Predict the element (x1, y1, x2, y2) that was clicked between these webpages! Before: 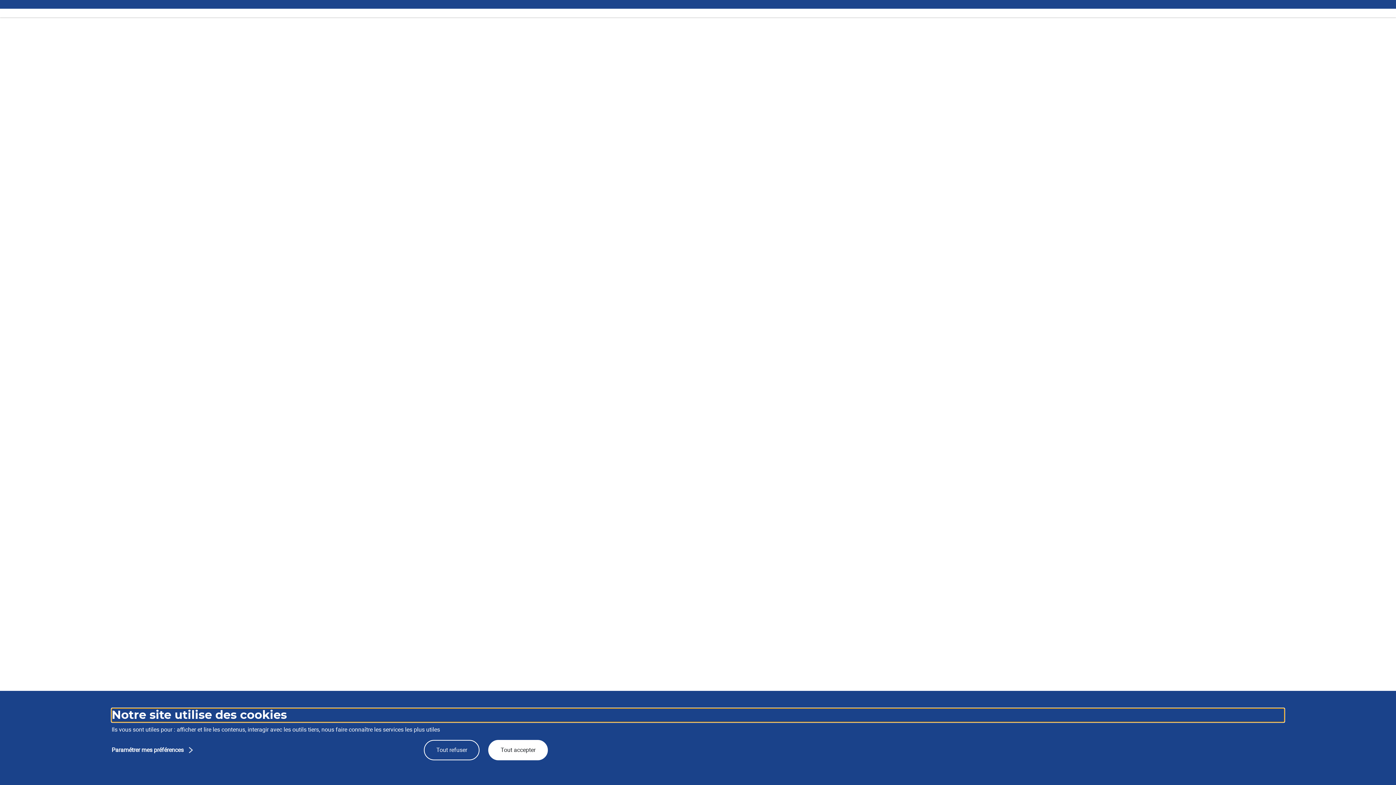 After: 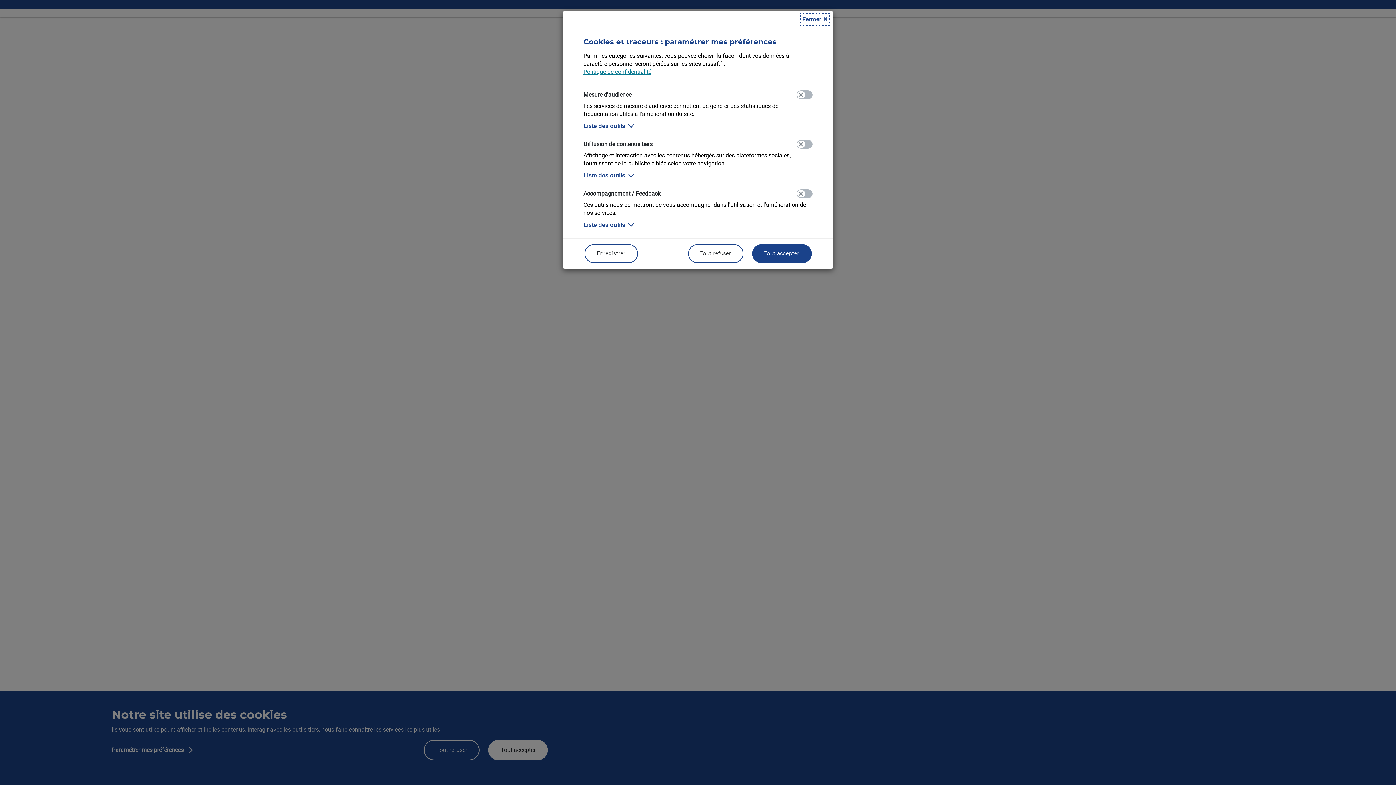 Action: bbox: (111, 746, 195, 754) label: Paramétrer mes préférences : Personnaliser les paramètres de confidentialité